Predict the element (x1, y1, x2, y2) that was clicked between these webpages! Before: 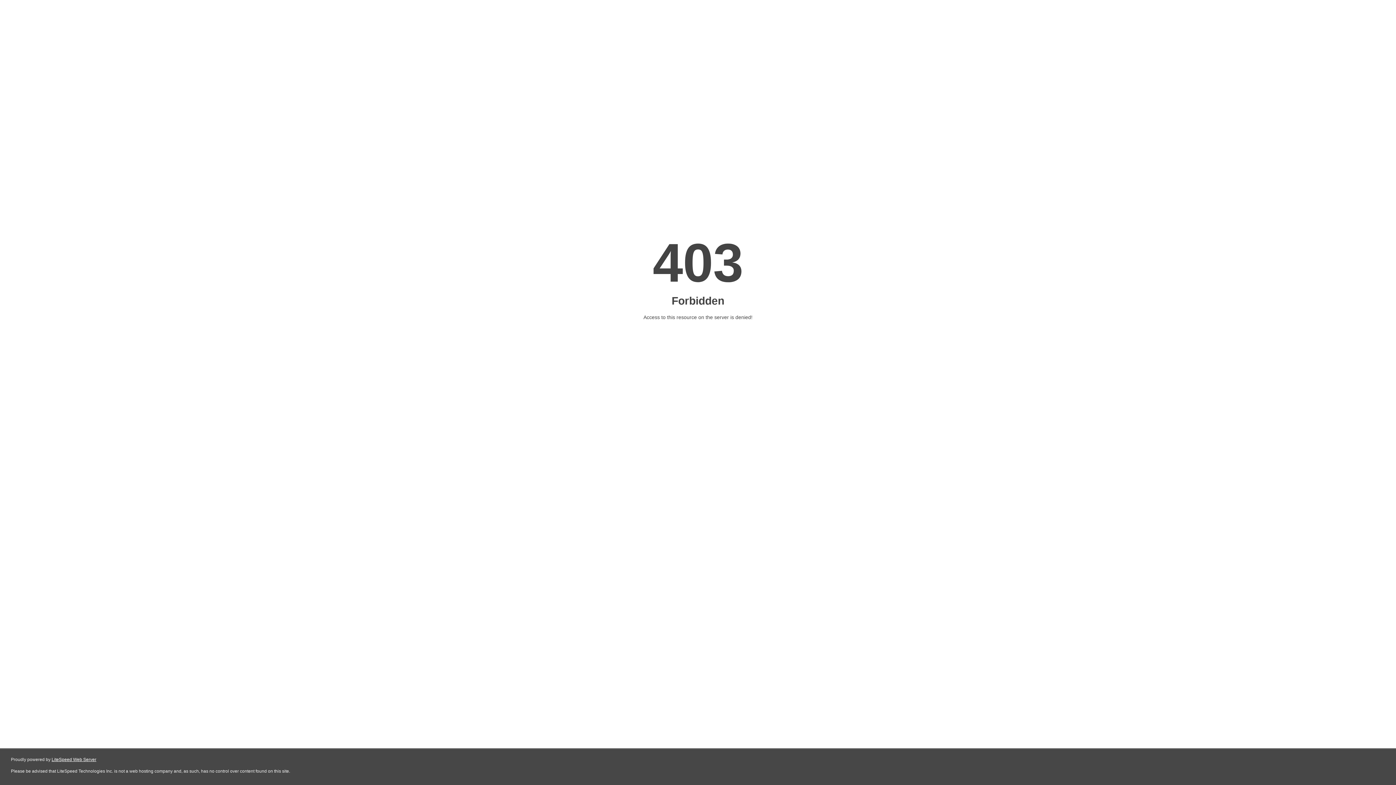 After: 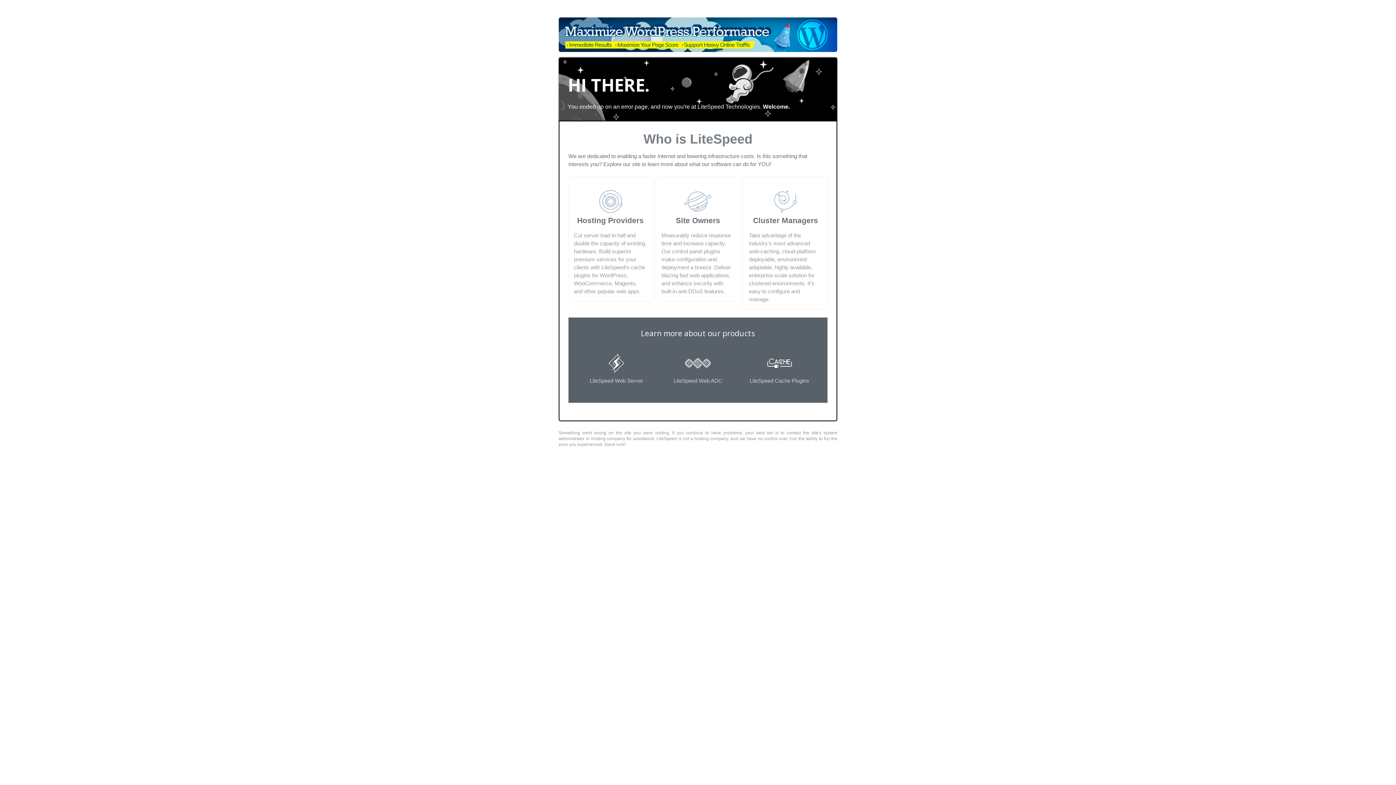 Action: label: LiteSpeed Web Server bbox: (51, 757, 96, 762)